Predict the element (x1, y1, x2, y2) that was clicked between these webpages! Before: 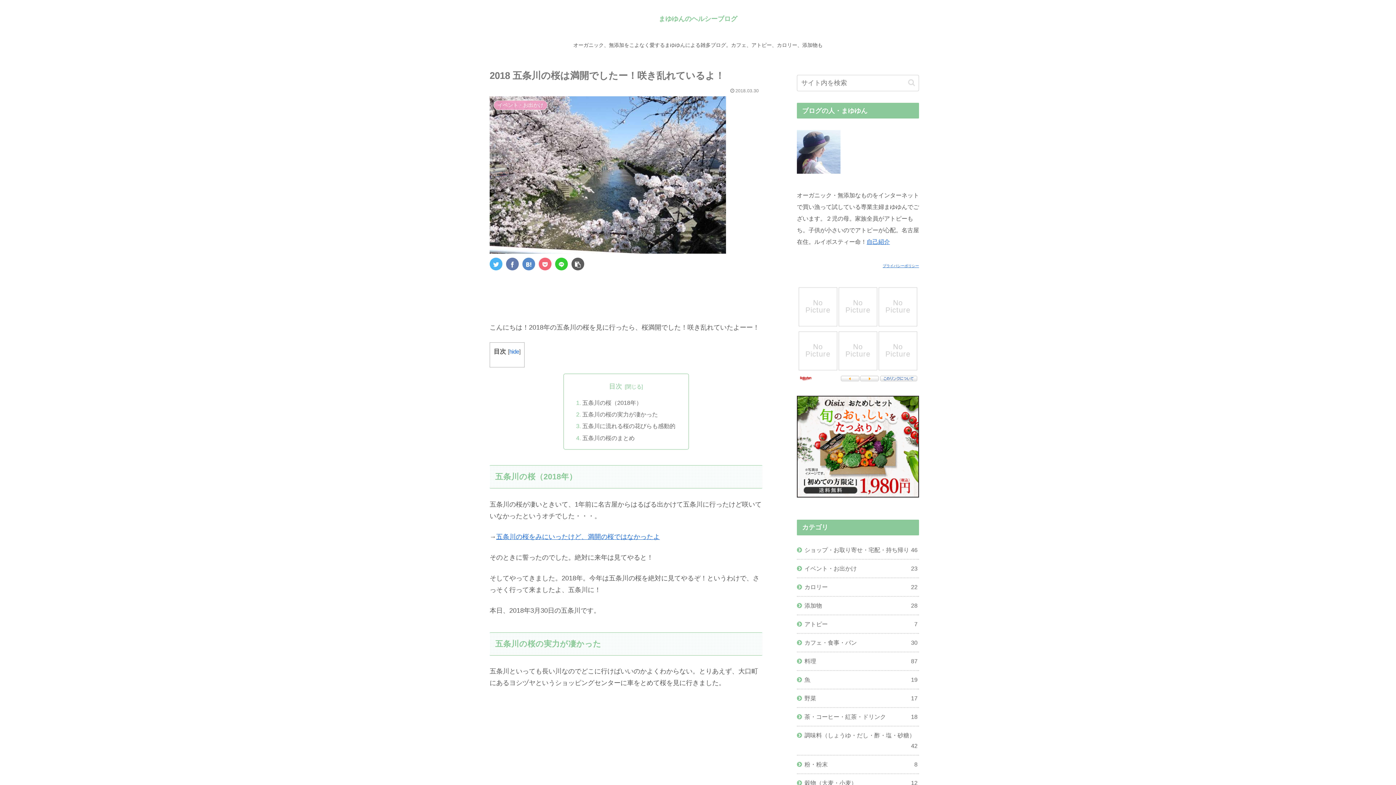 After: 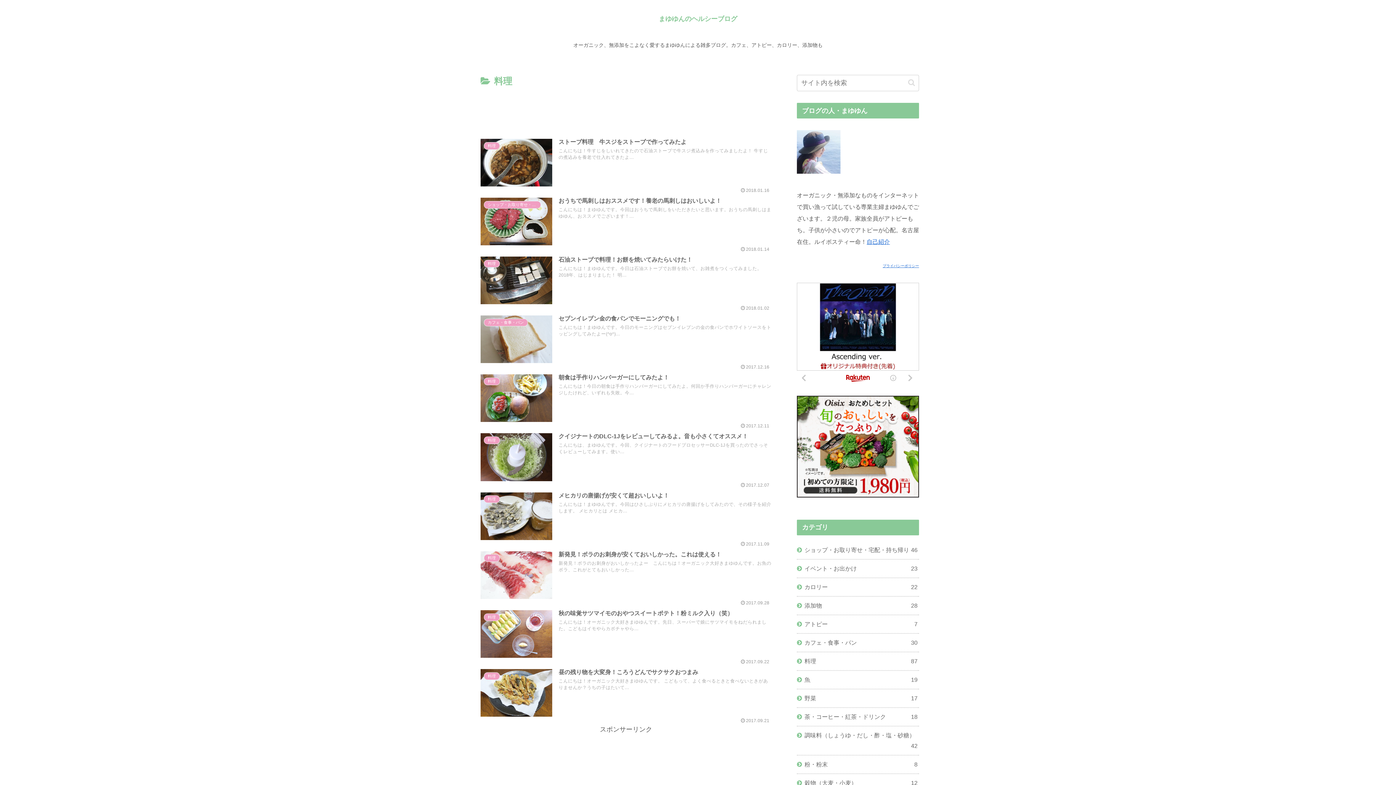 Action: bbox: (797, 652, 919, 671) label: 料理
87